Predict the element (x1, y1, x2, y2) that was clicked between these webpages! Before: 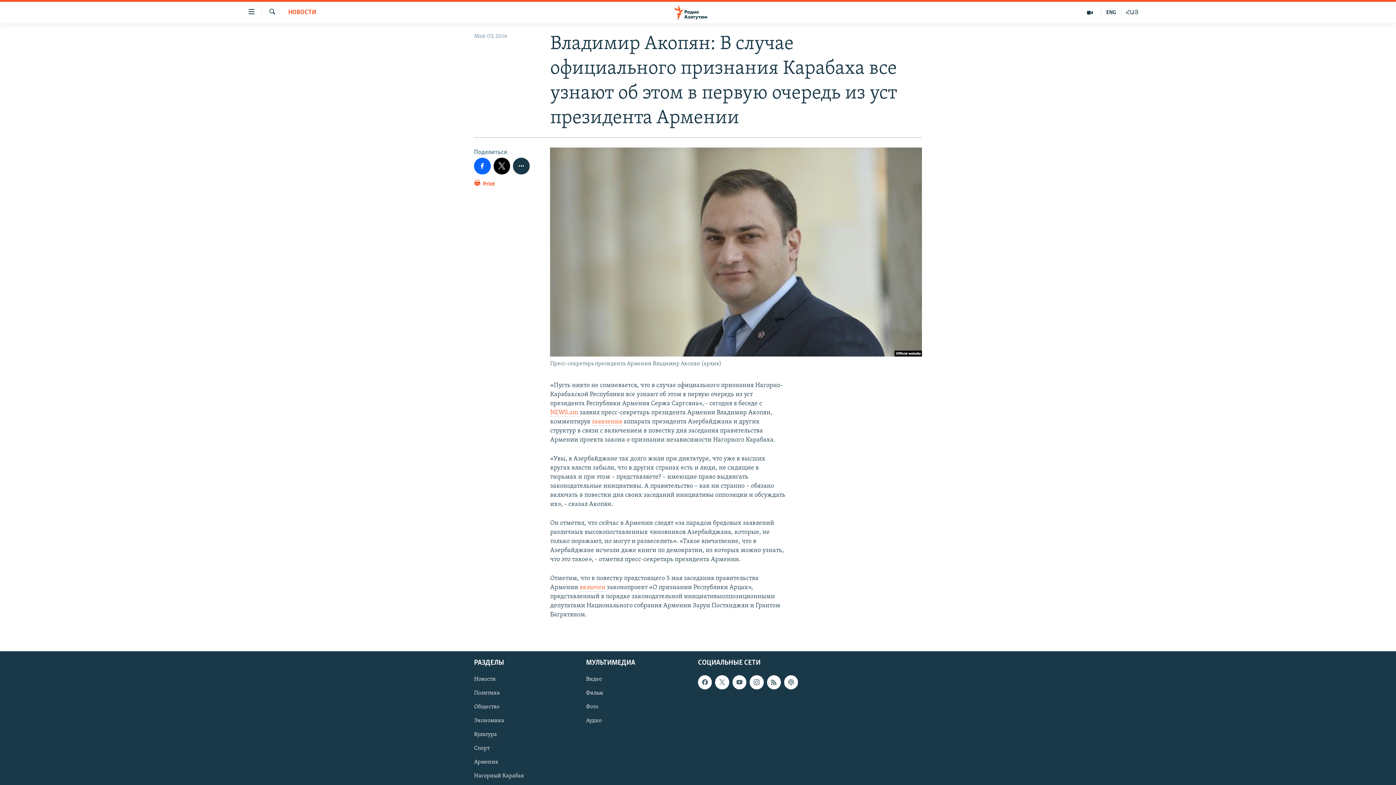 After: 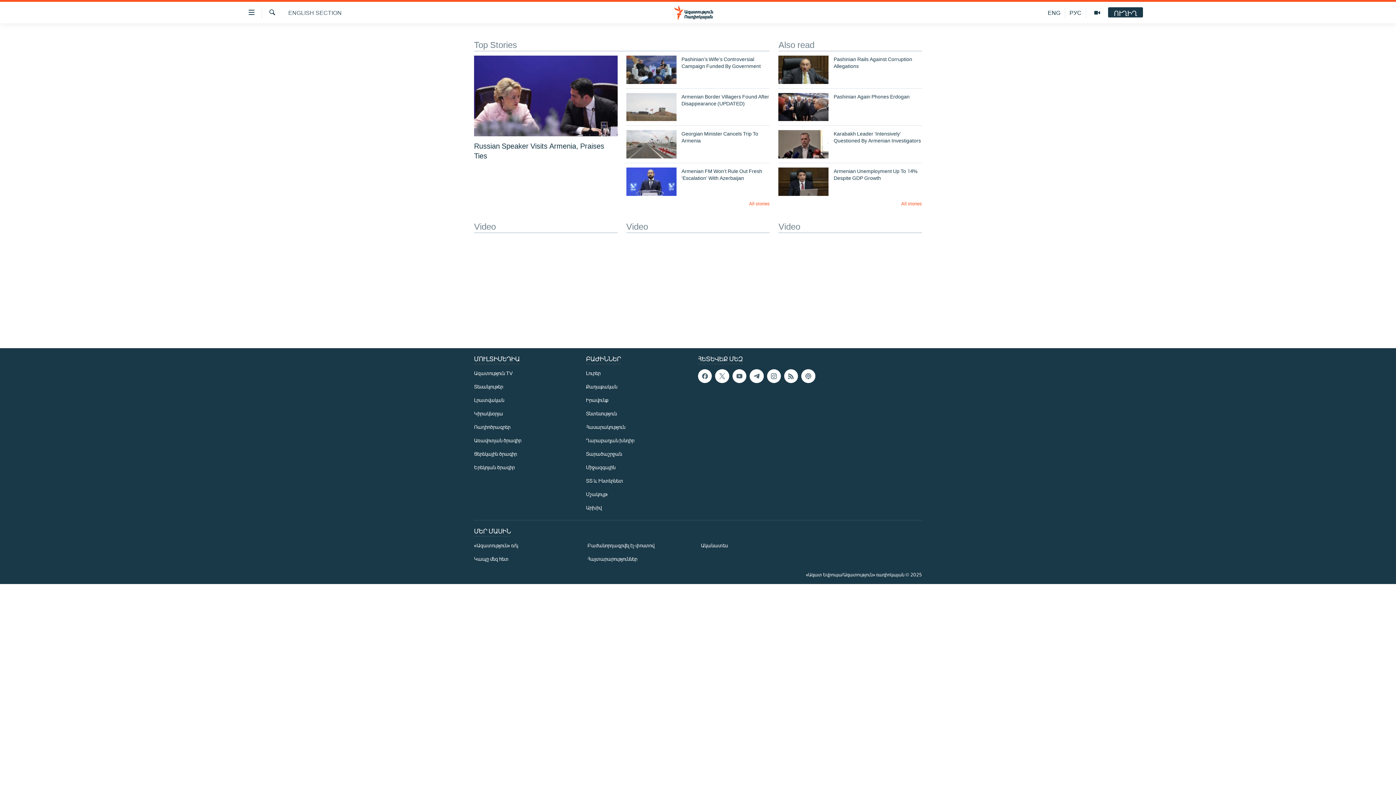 Action: bbox: (1101, 7, 1121, 17) label: ENG